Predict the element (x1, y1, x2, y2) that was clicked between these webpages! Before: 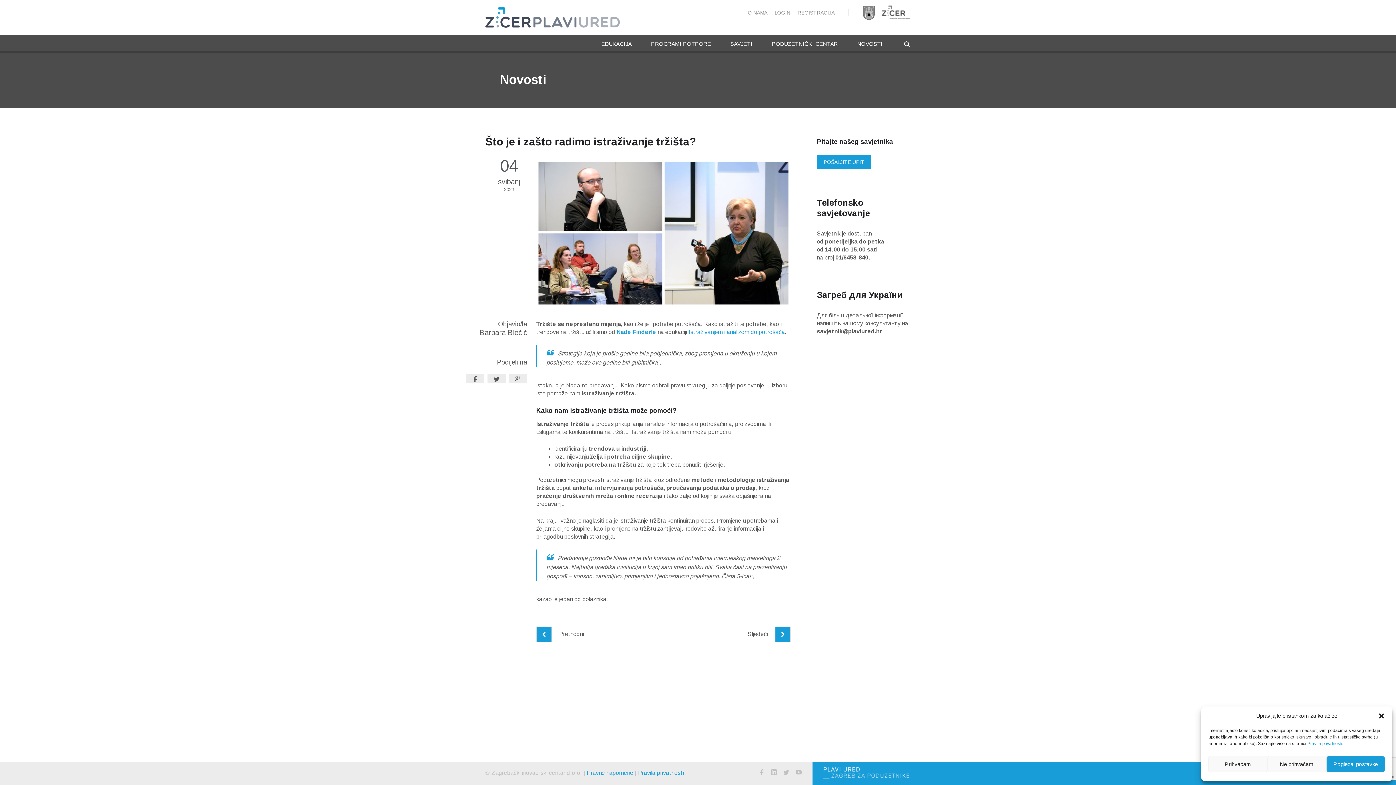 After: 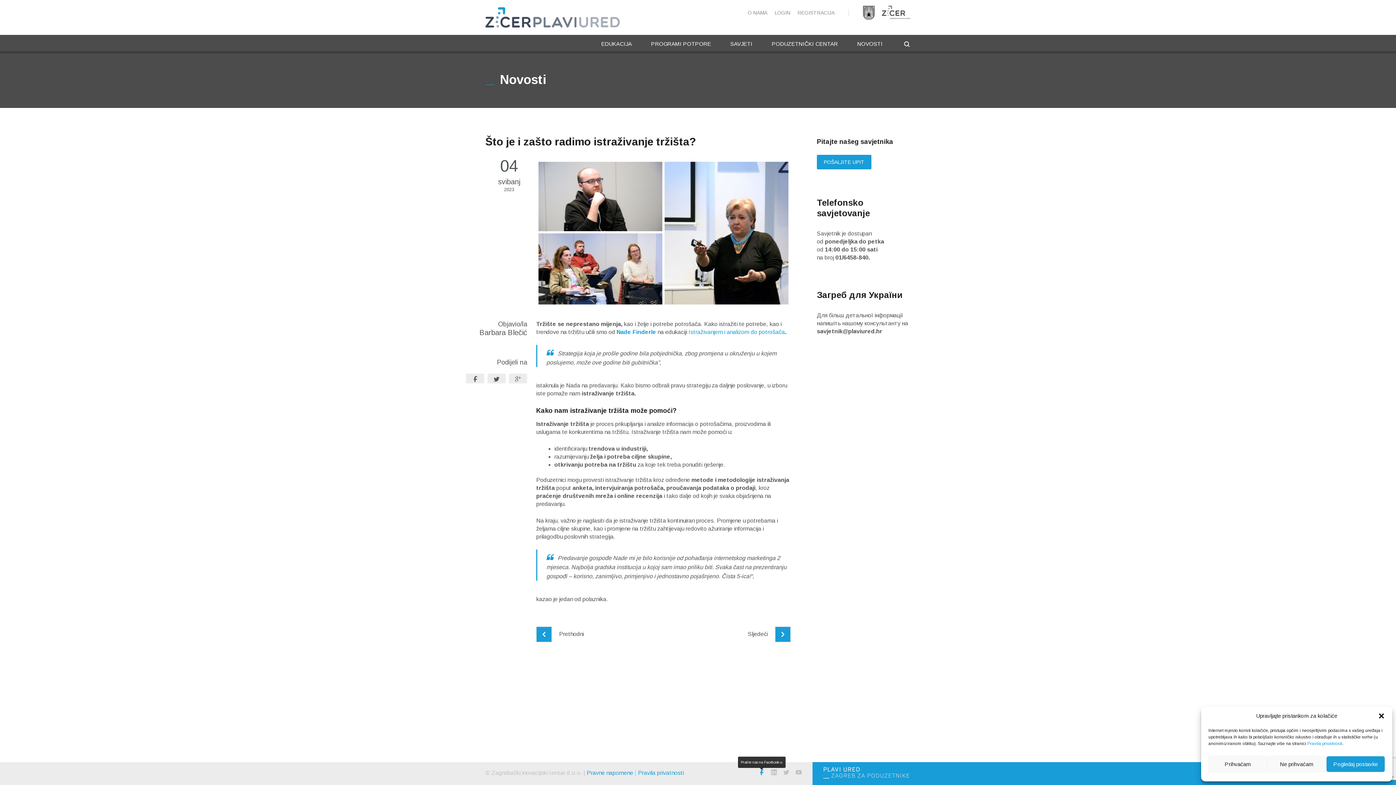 Action: bbox: (758, 770, 764, 776)